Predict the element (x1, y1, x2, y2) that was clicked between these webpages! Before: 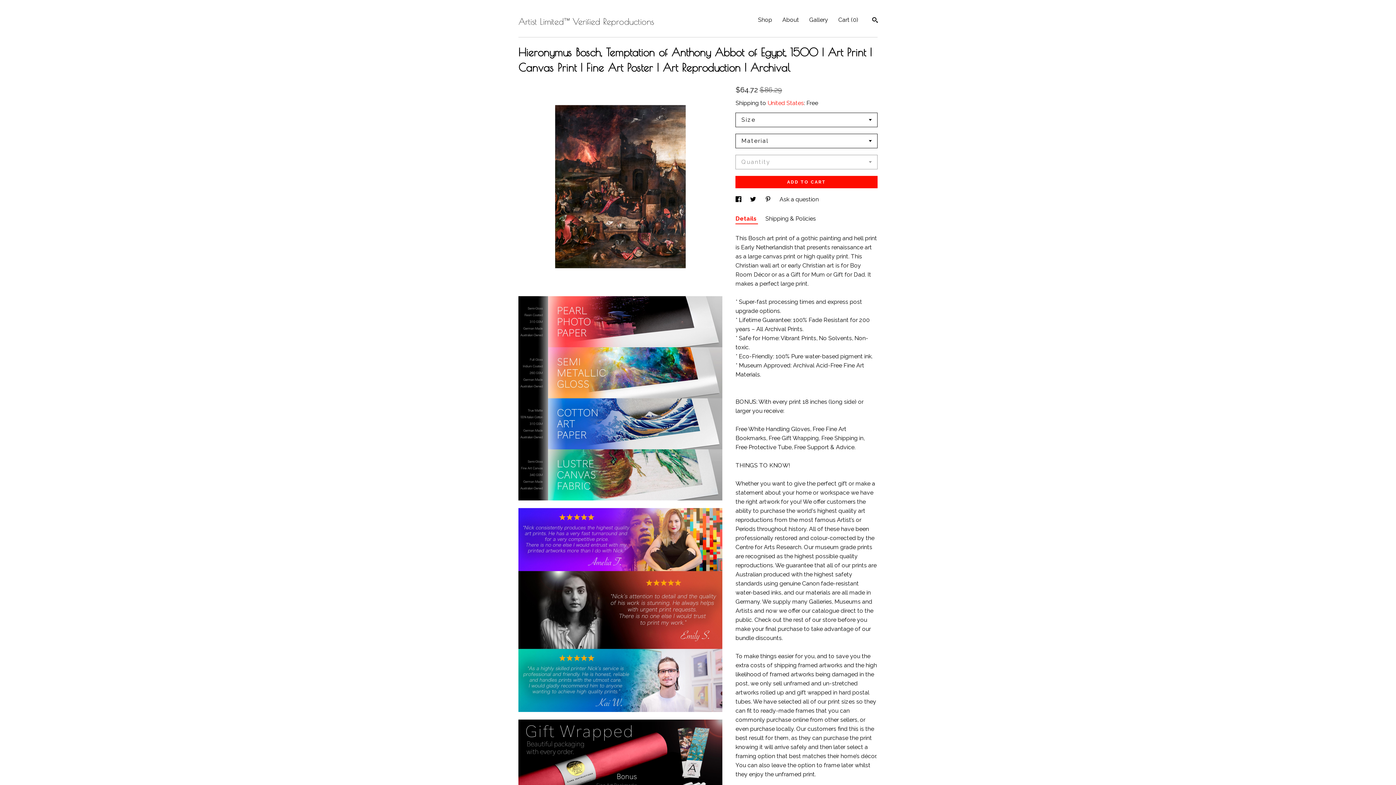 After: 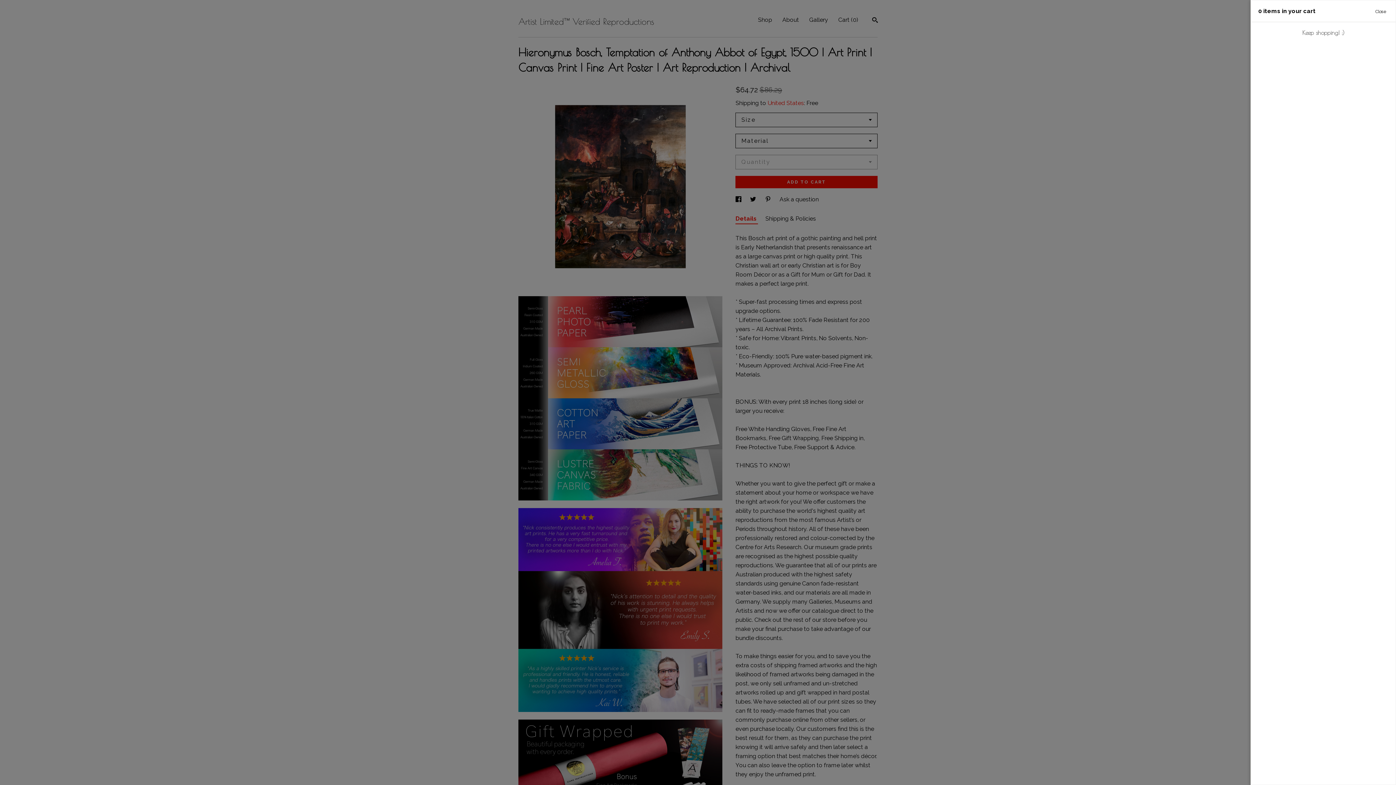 Action: label: Cart (0) bbox: (838, 16, 858, 23)